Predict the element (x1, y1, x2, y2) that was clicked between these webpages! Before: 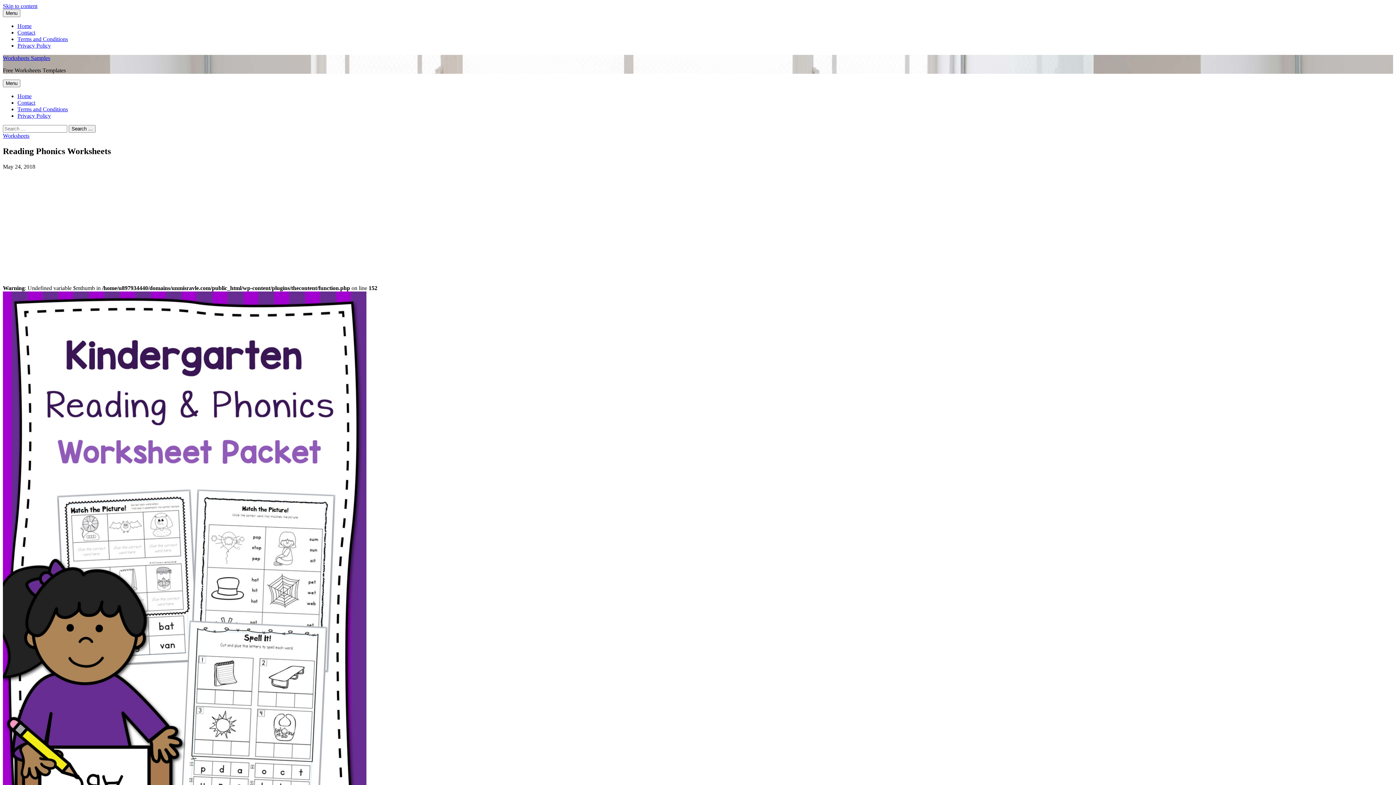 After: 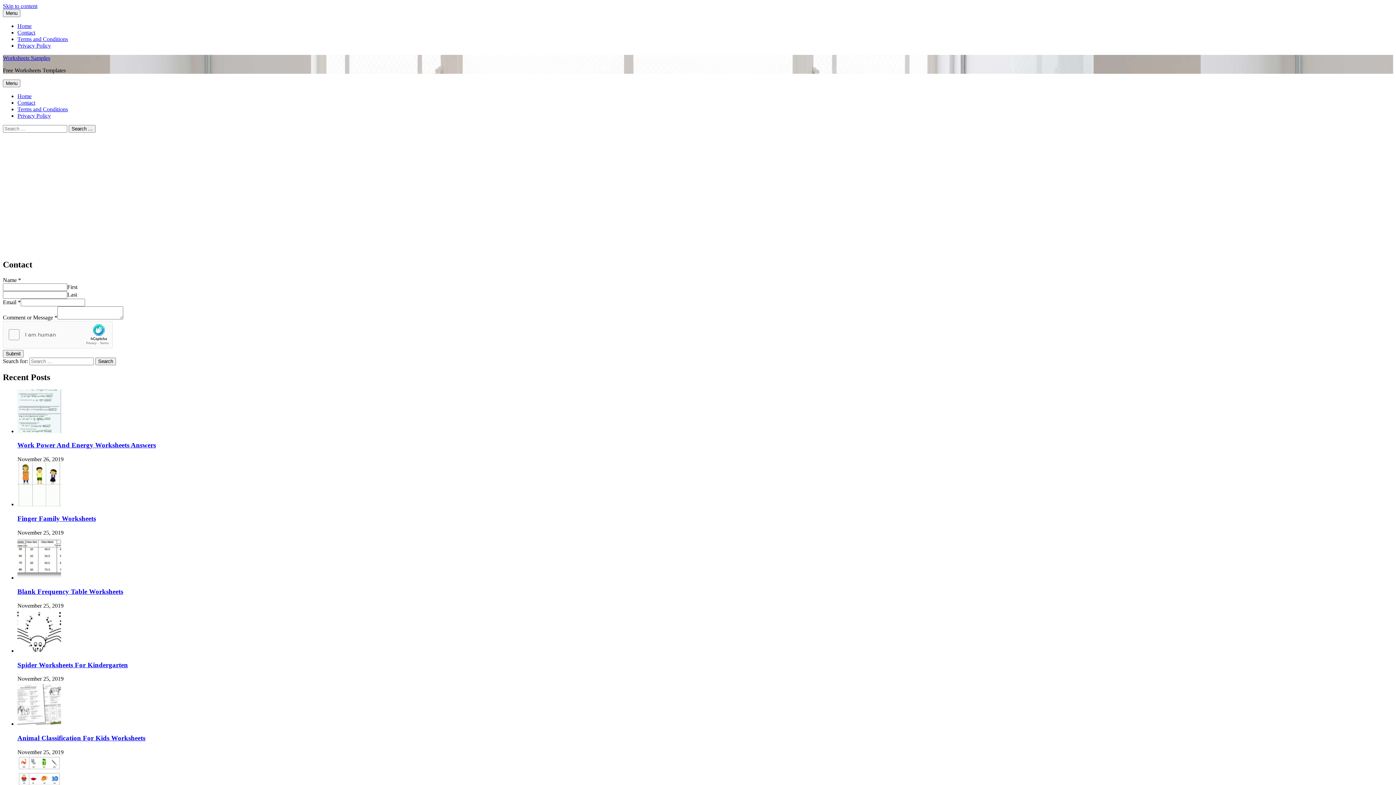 Action: label: Contact bbox: (17, 99, 35, 105)